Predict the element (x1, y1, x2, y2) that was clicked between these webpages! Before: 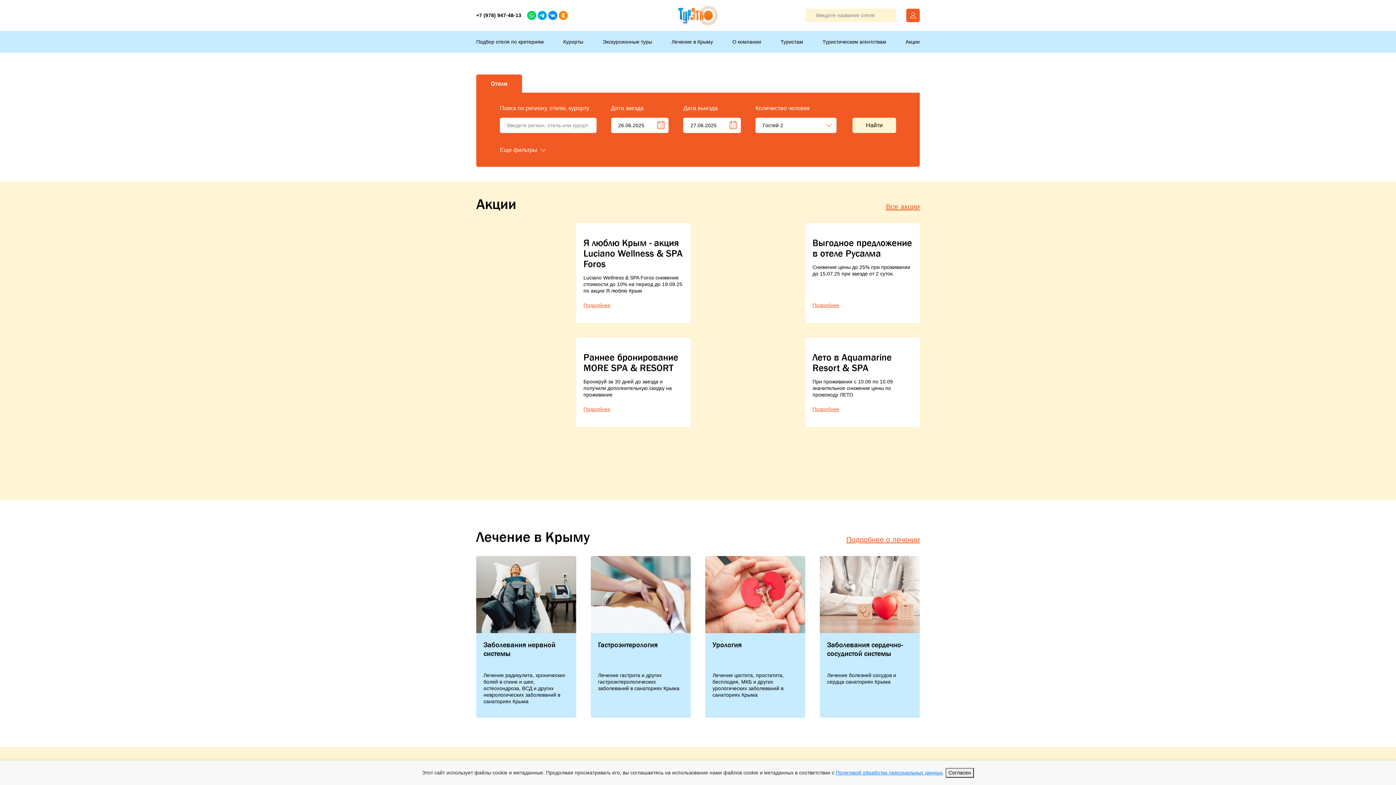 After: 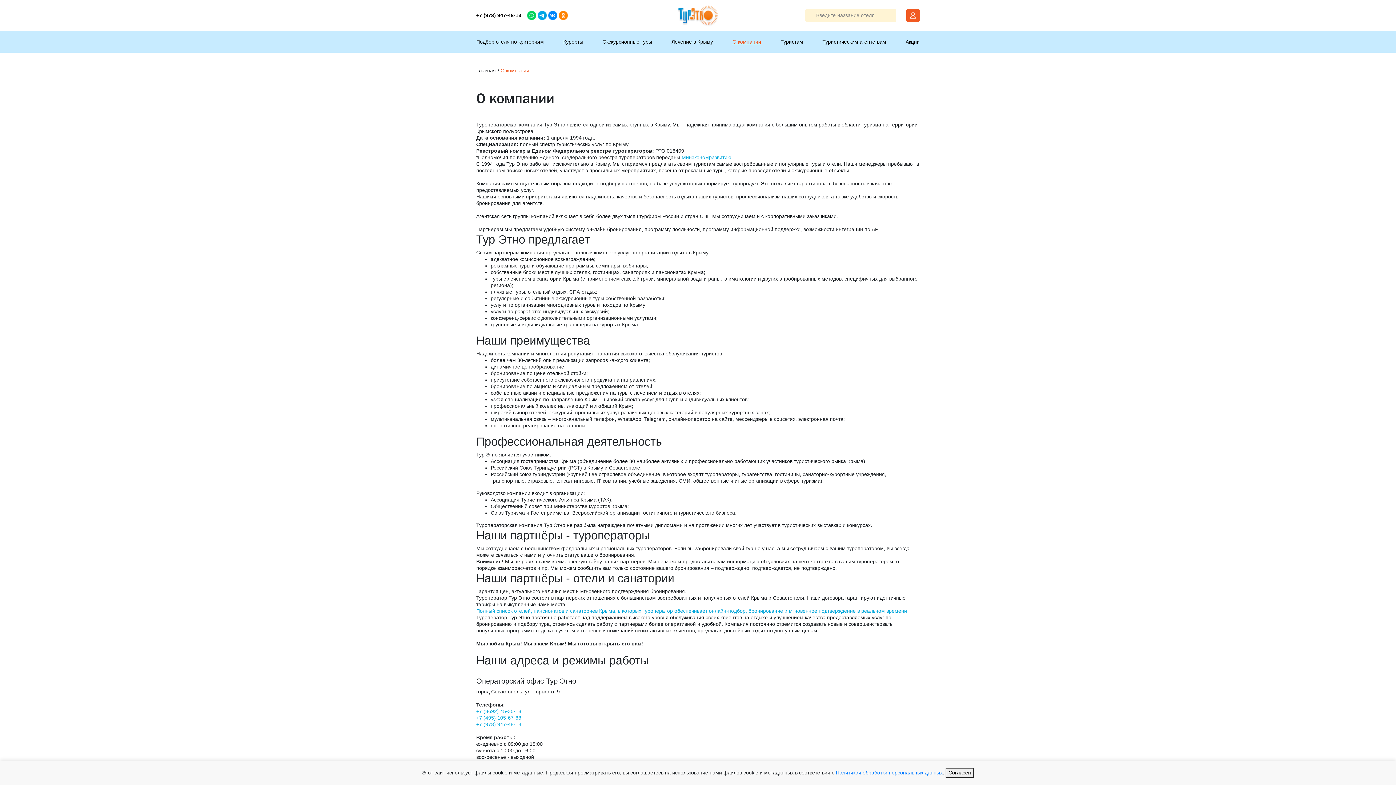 Action: bbox: (732, 38, 761, 45) label: О компании